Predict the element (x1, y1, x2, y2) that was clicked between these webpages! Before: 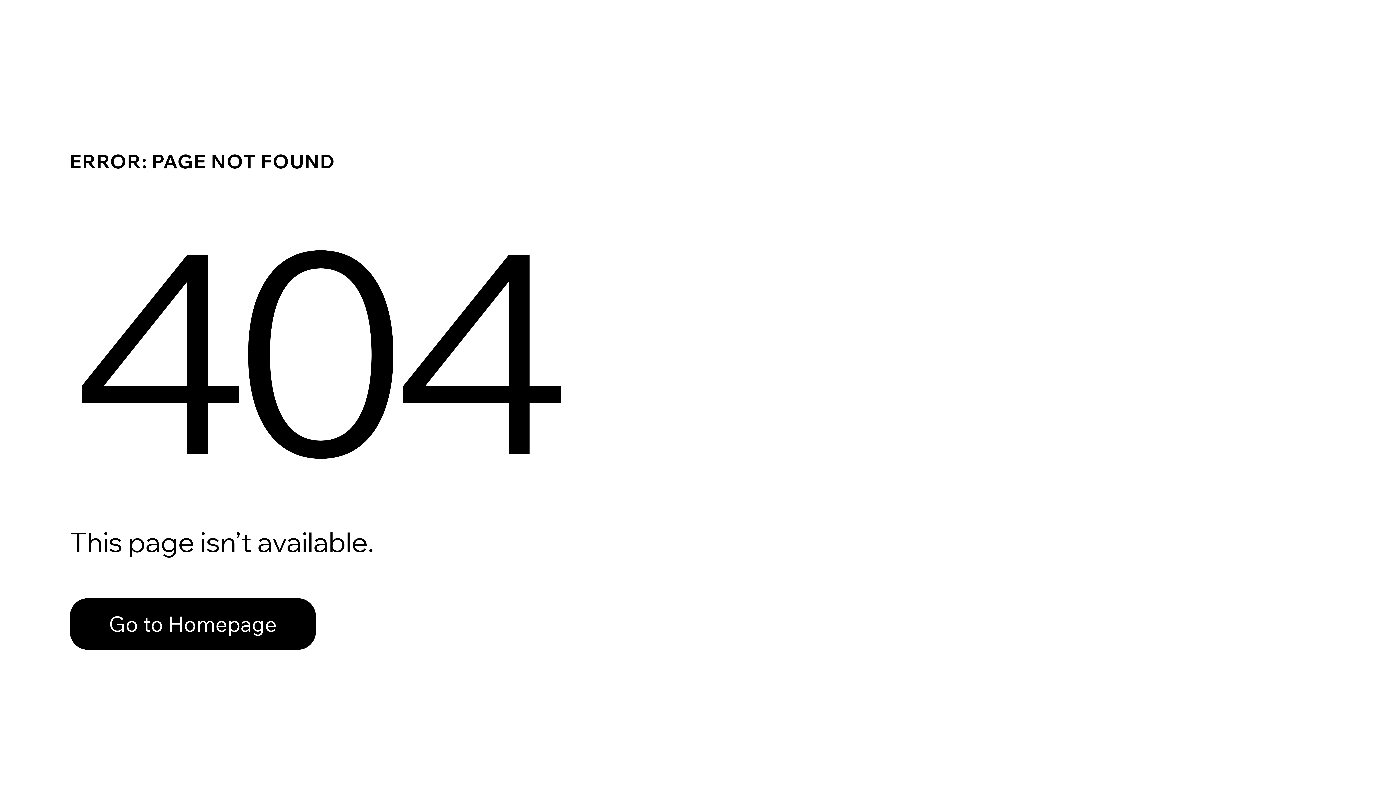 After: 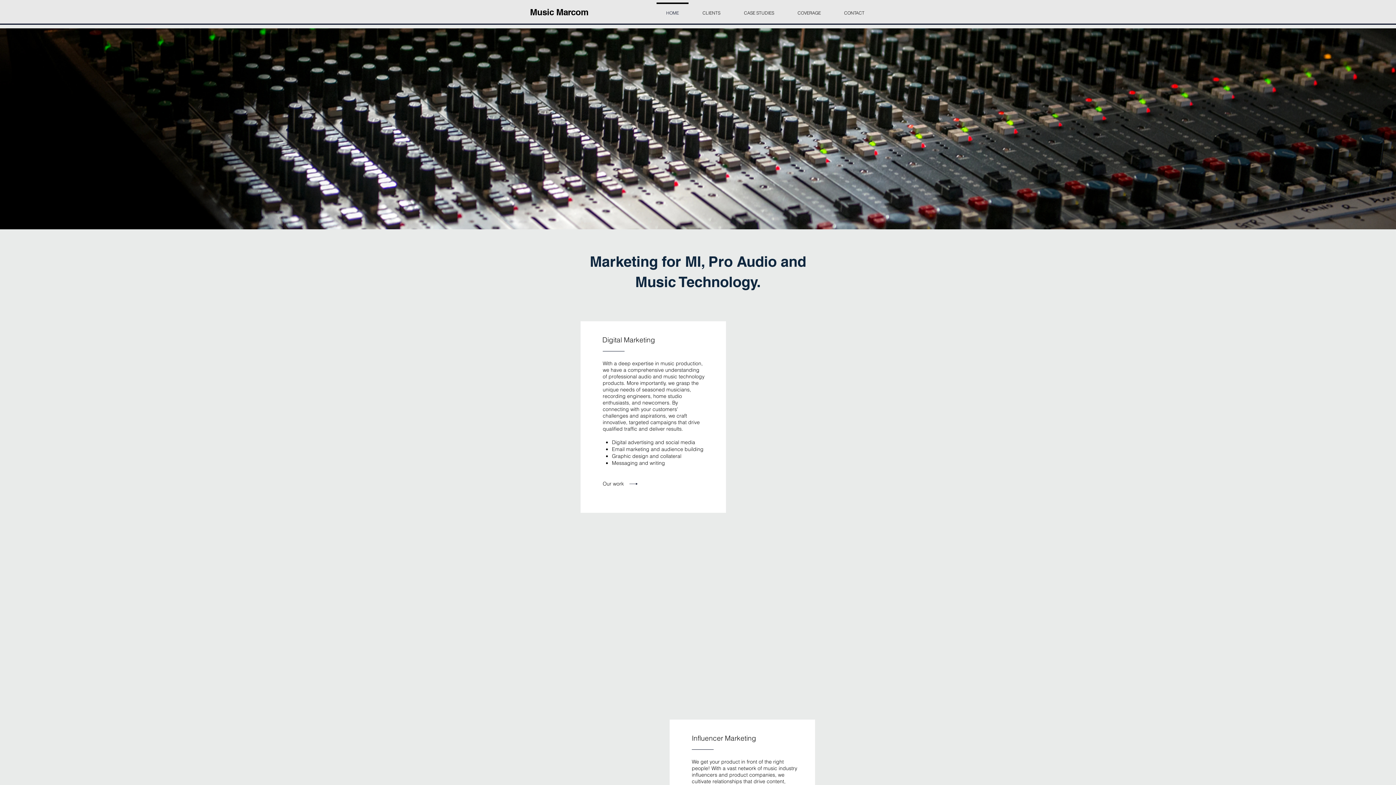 Action: bbox: (69, 598, 316, 650) label: Go to Homepage